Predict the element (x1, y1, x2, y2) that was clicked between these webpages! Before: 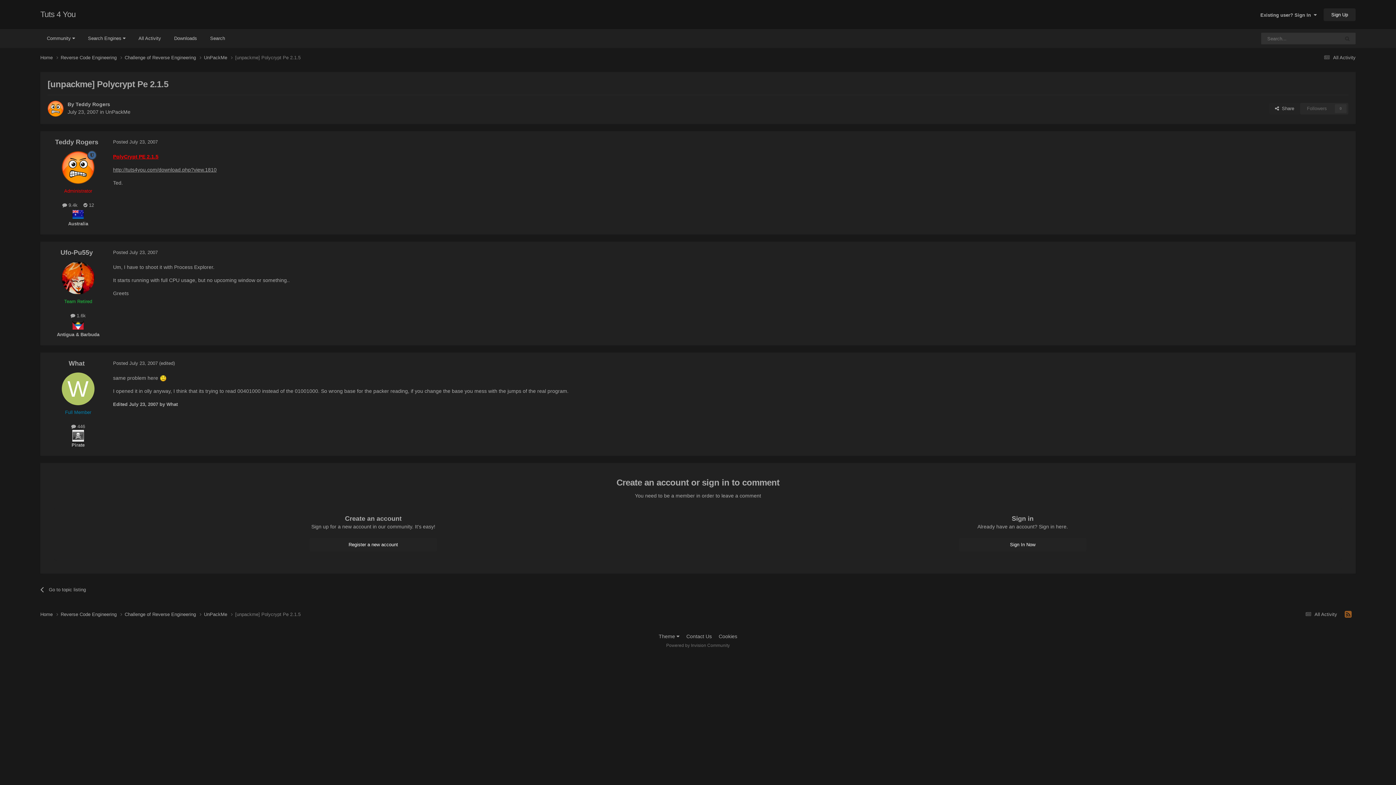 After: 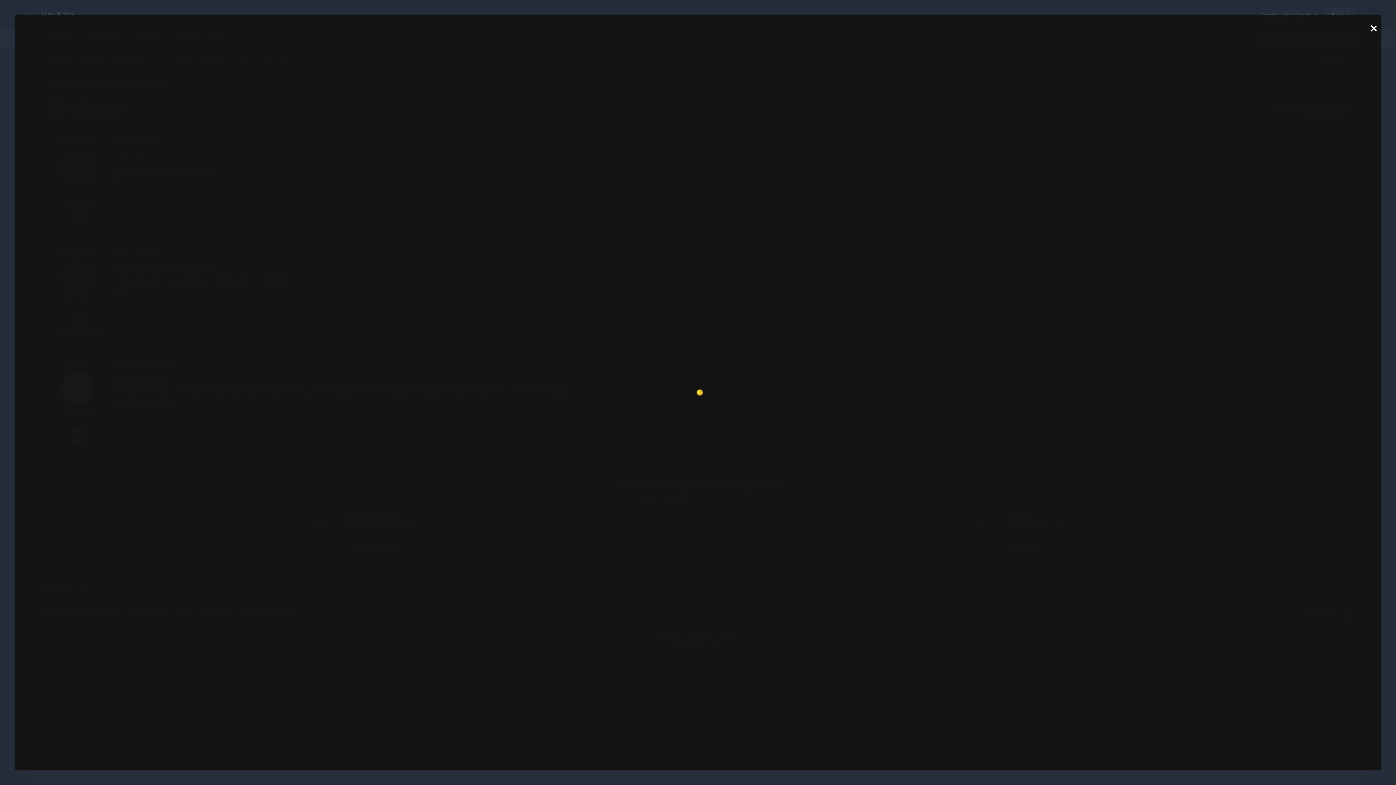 Action: bbox: (159, 375, 166, 380)